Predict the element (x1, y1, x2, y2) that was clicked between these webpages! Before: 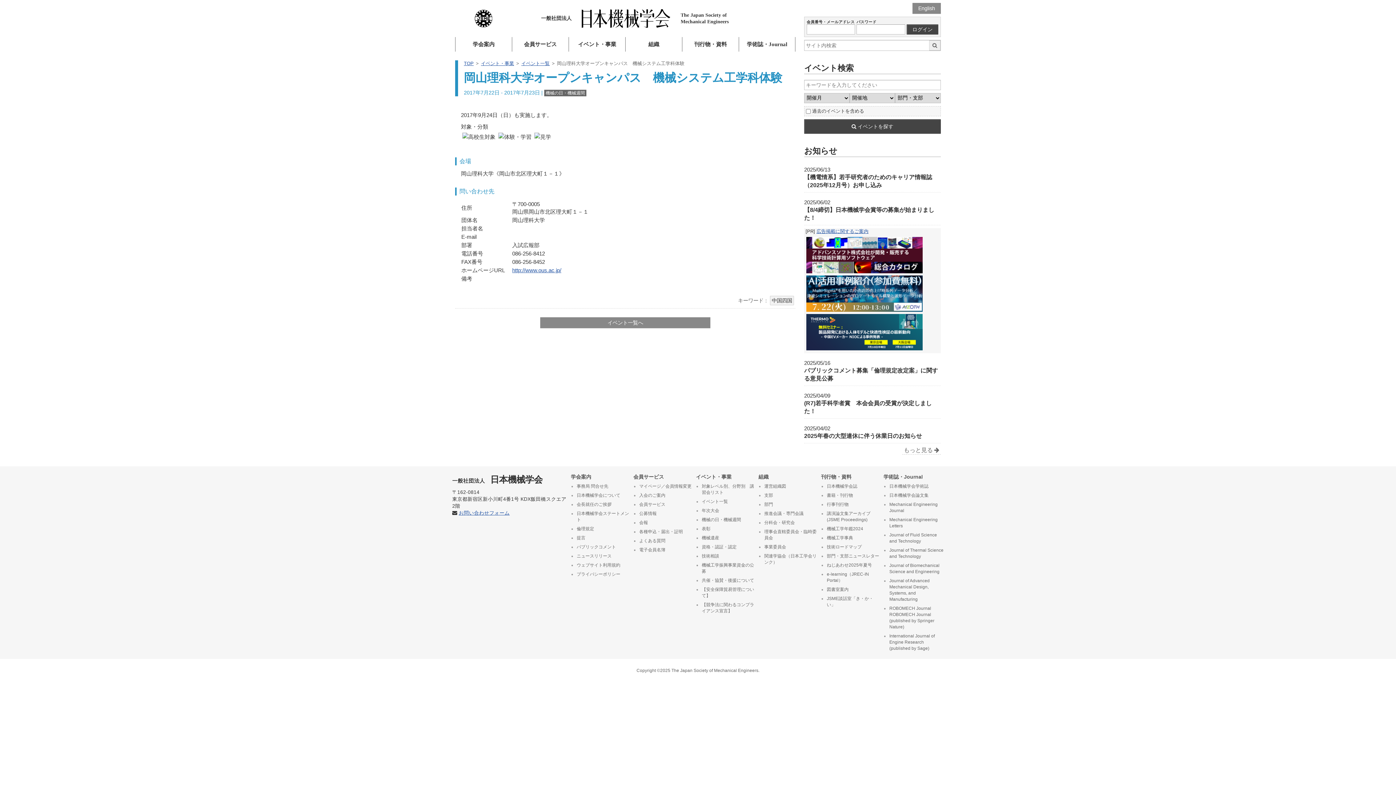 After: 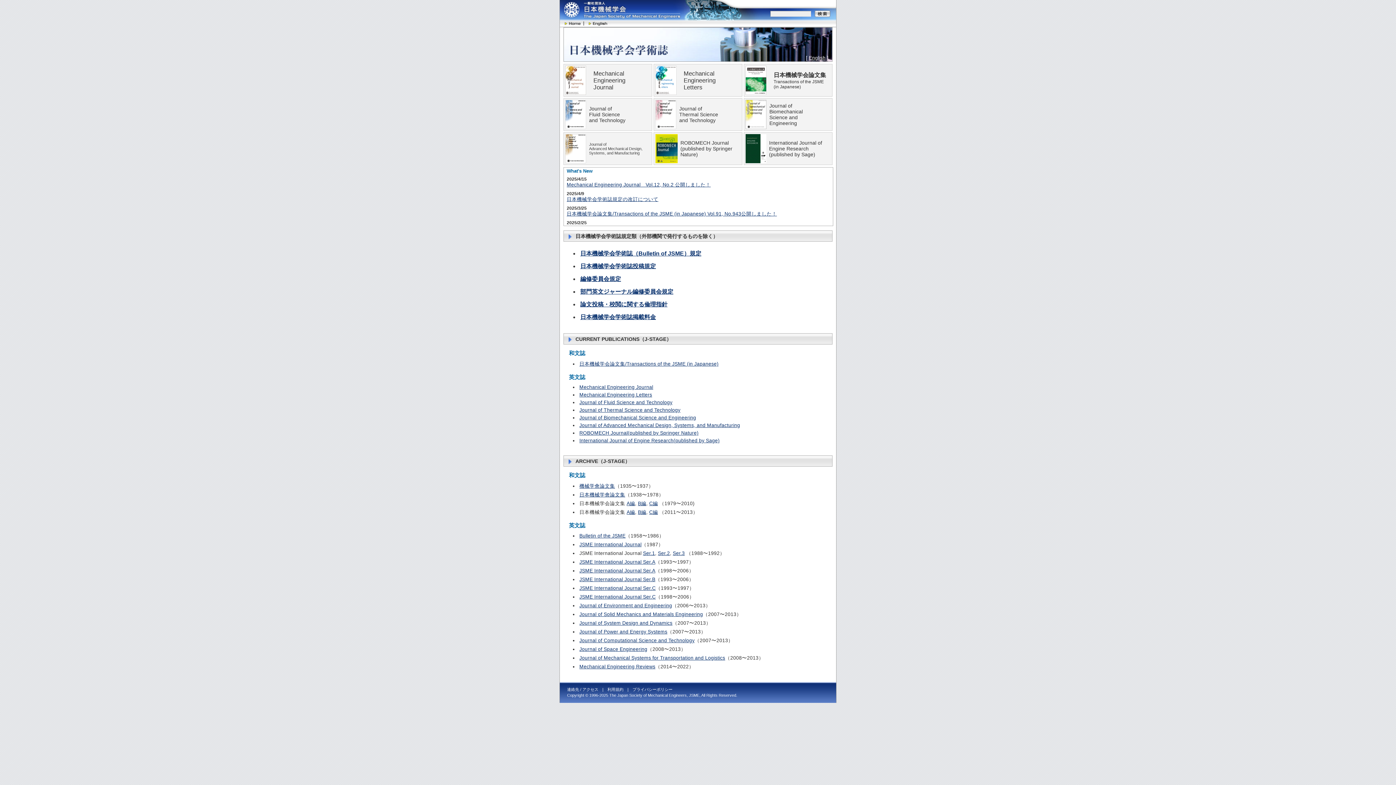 Action: label: 日本機械学会学術誌 bbox: (889, 482, 943, 491)